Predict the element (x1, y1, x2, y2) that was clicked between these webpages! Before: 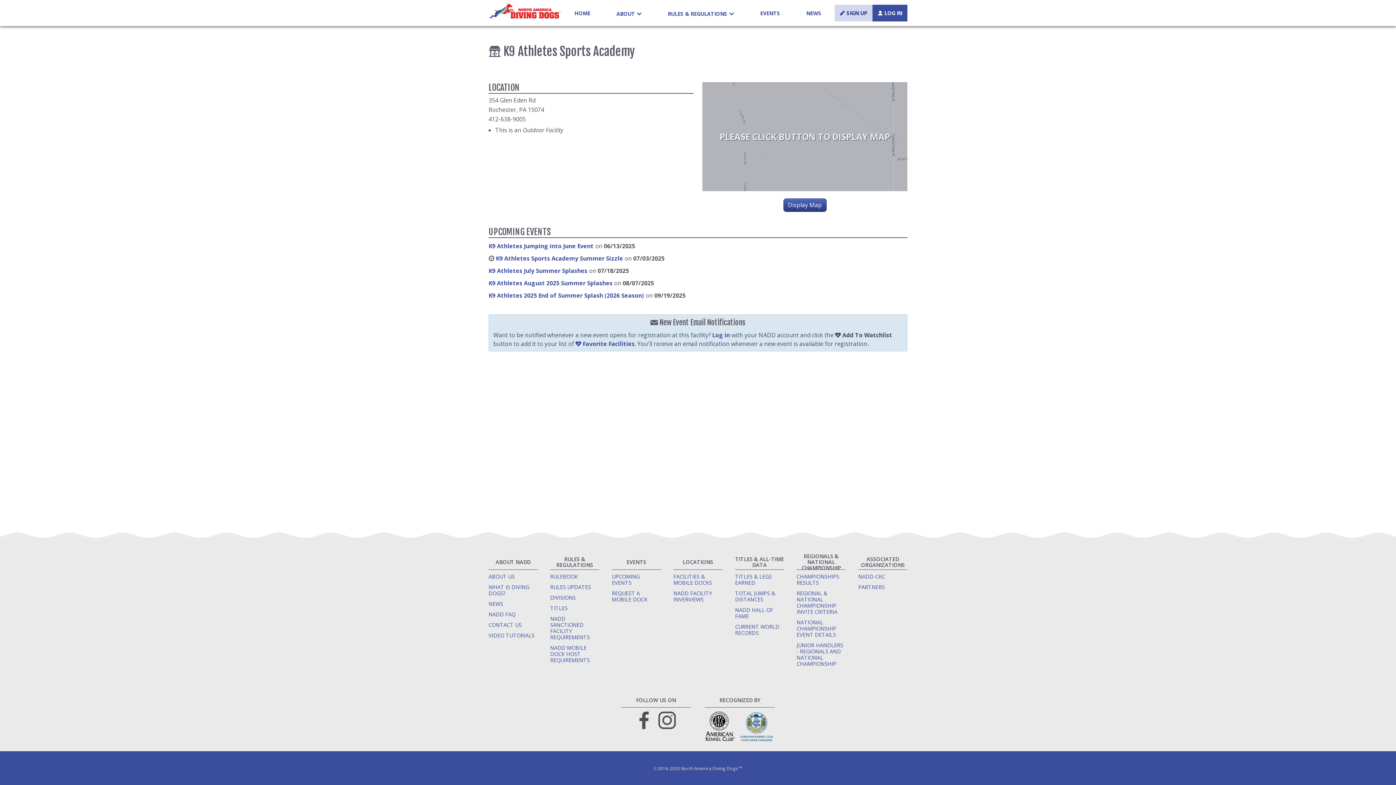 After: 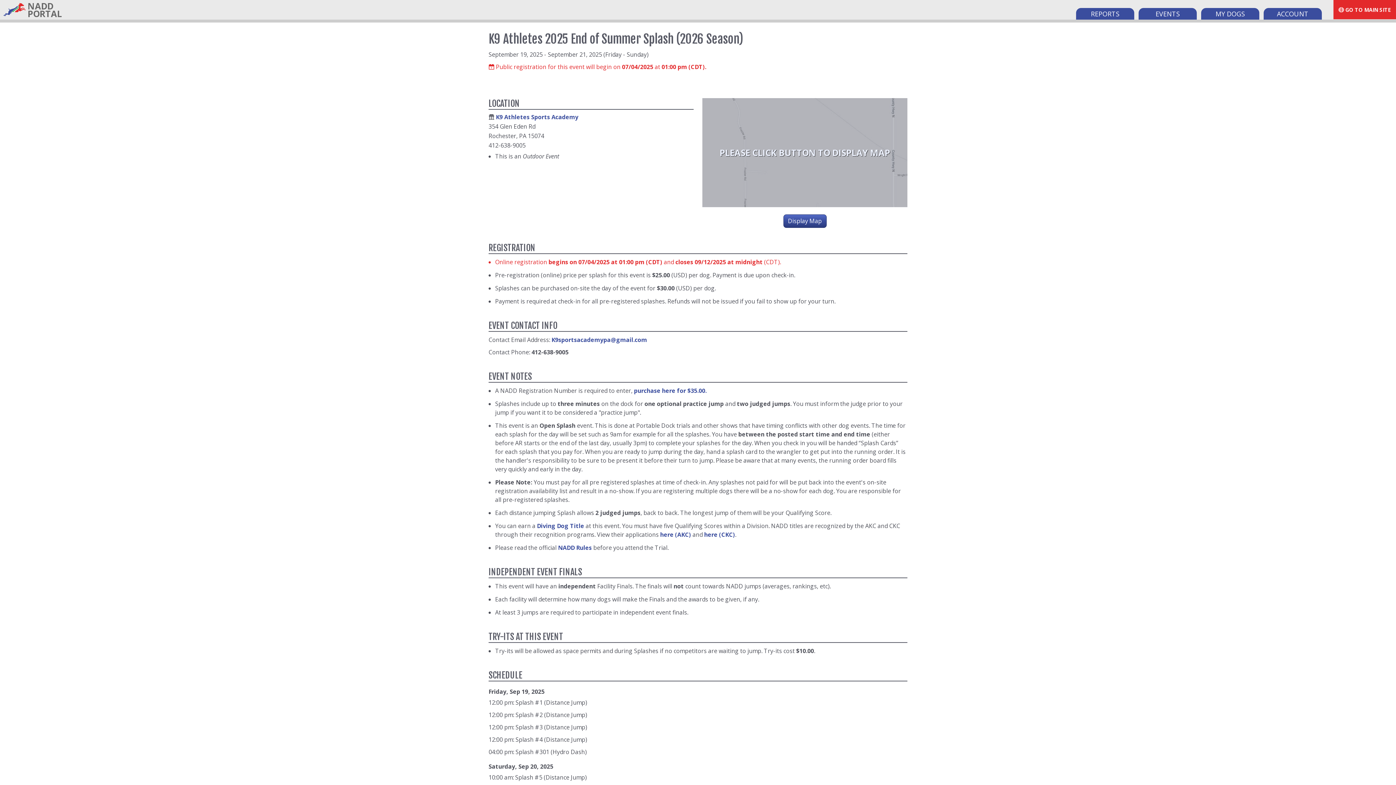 Action: label: K9 Athletes 2025 End of Summer Splash (2026 Season)  bbox: (488, 291, 645, 299)